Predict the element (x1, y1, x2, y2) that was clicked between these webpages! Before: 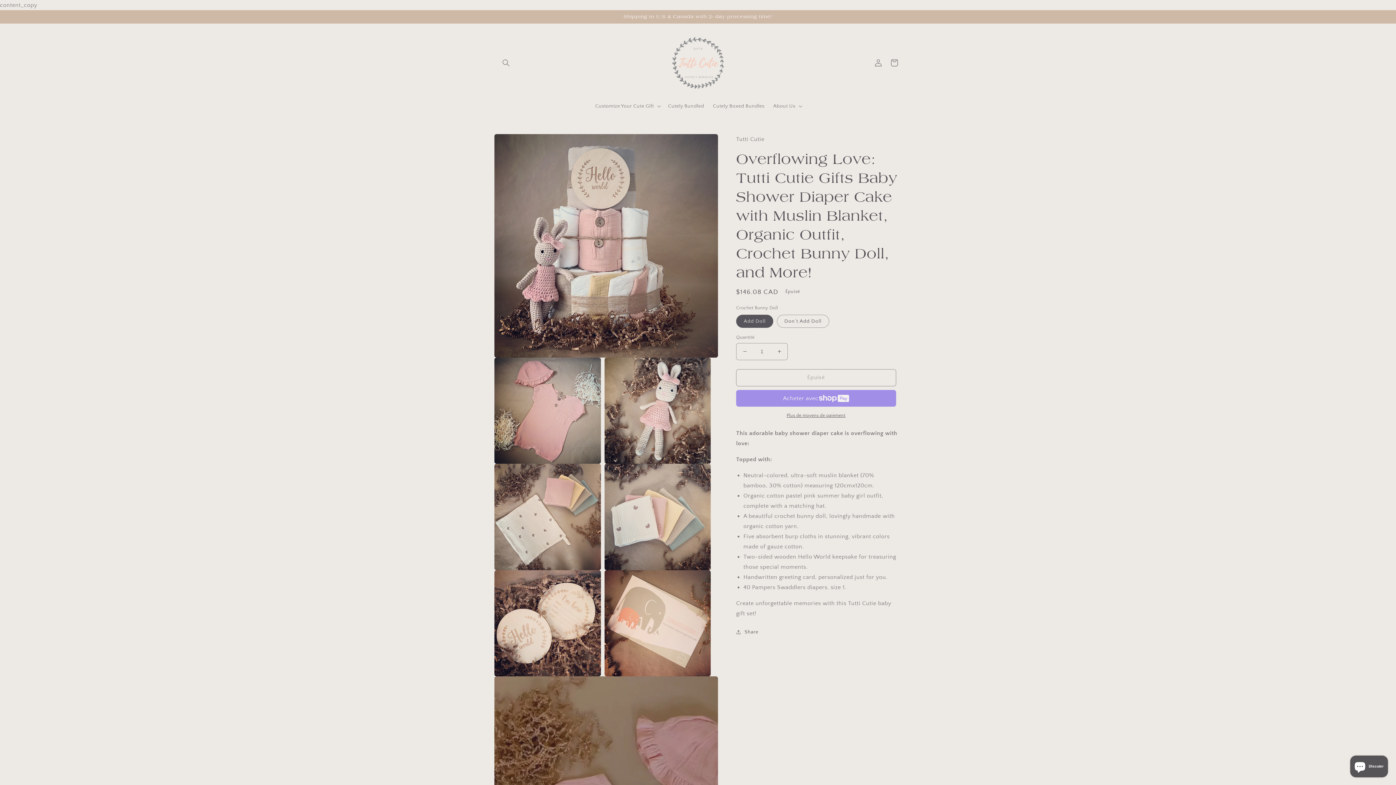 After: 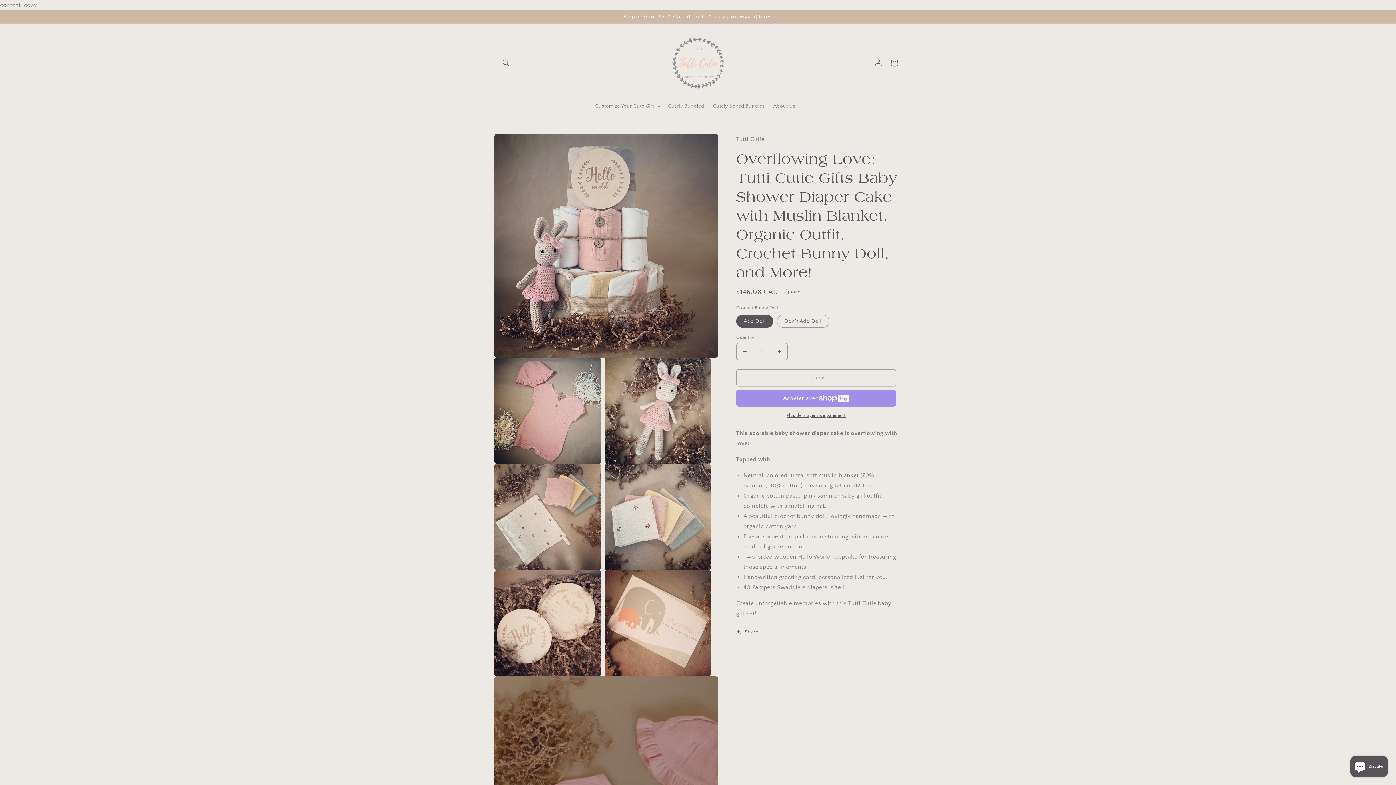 Action: label: Plus de moyens de paiement bbox: (736, 412, 896, 419)